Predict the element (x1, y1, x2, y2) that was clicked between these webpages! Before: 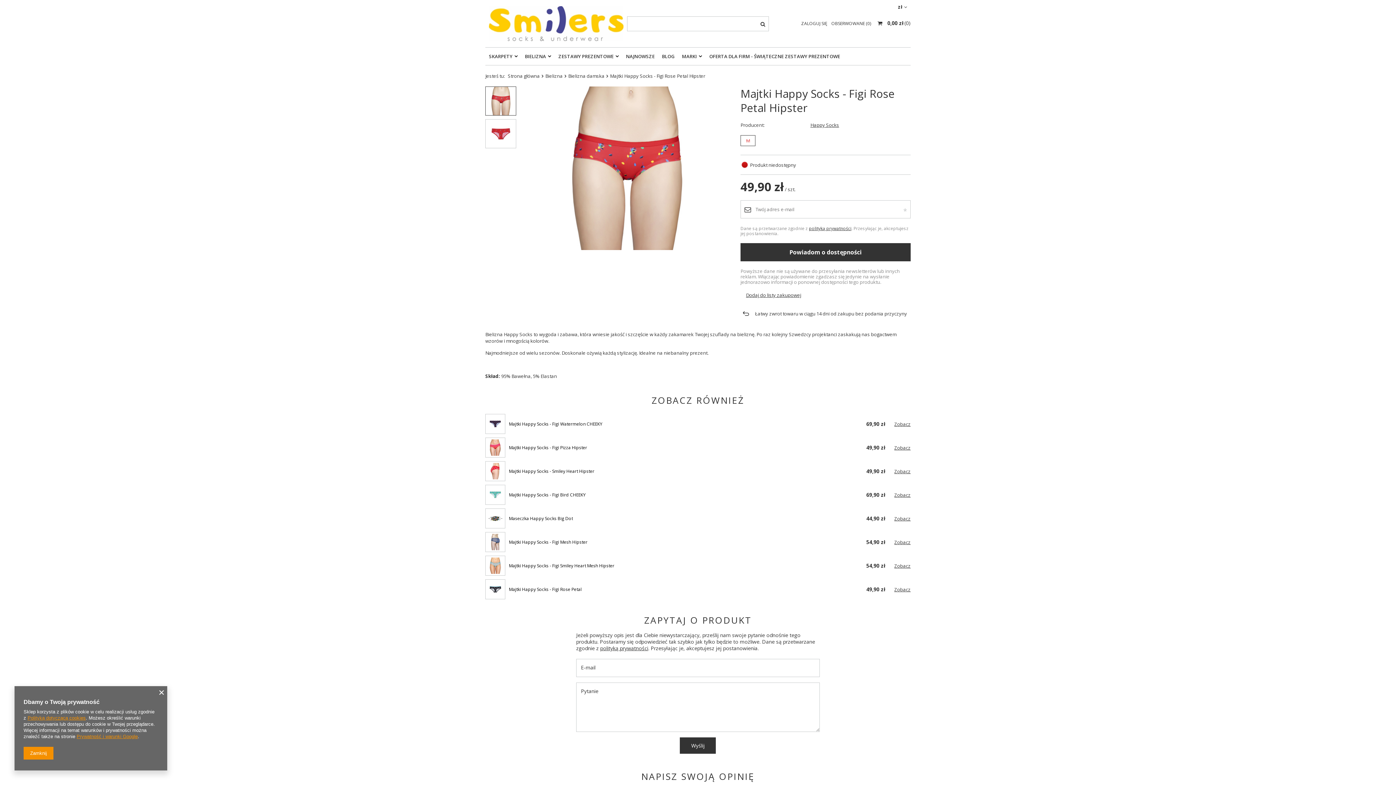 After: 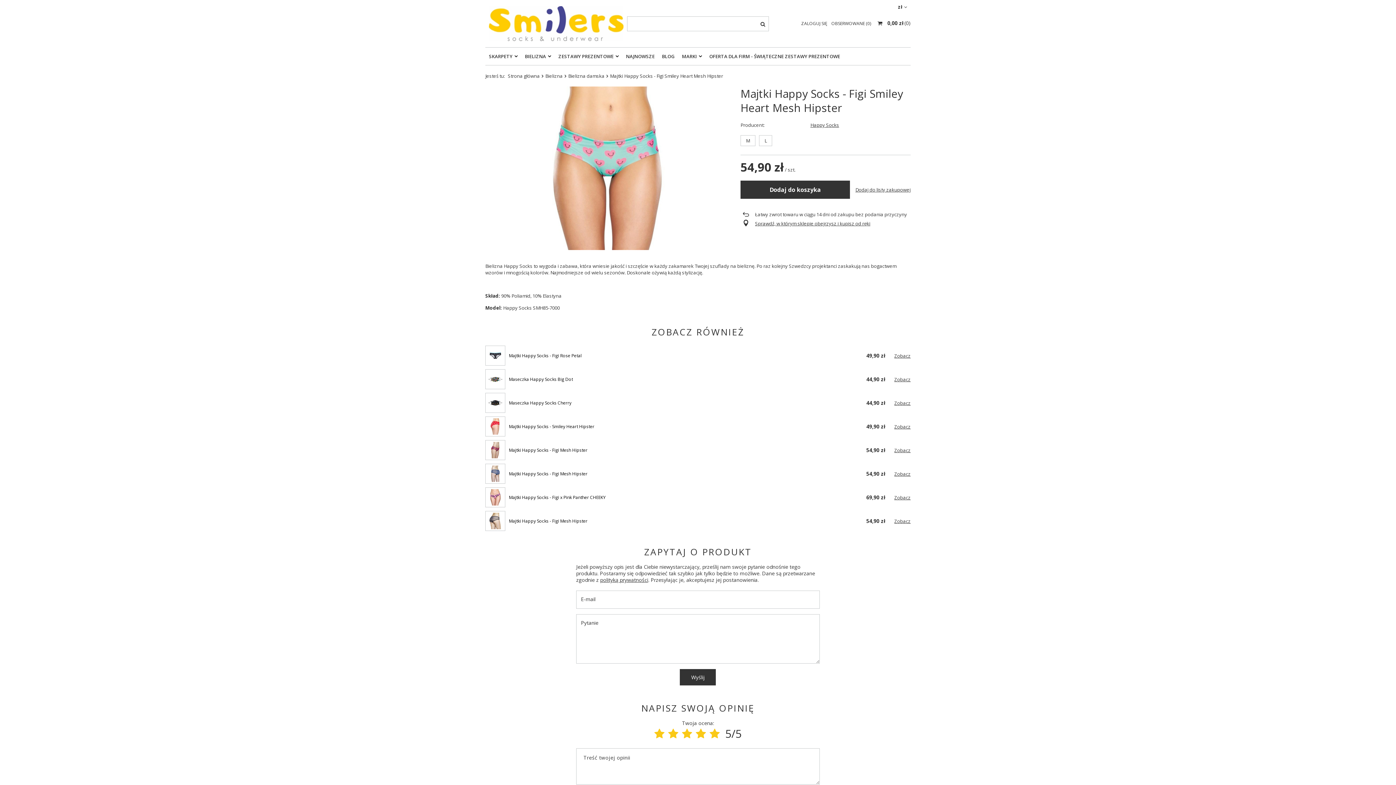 Action: bbox: (485, 556, 505, 576)